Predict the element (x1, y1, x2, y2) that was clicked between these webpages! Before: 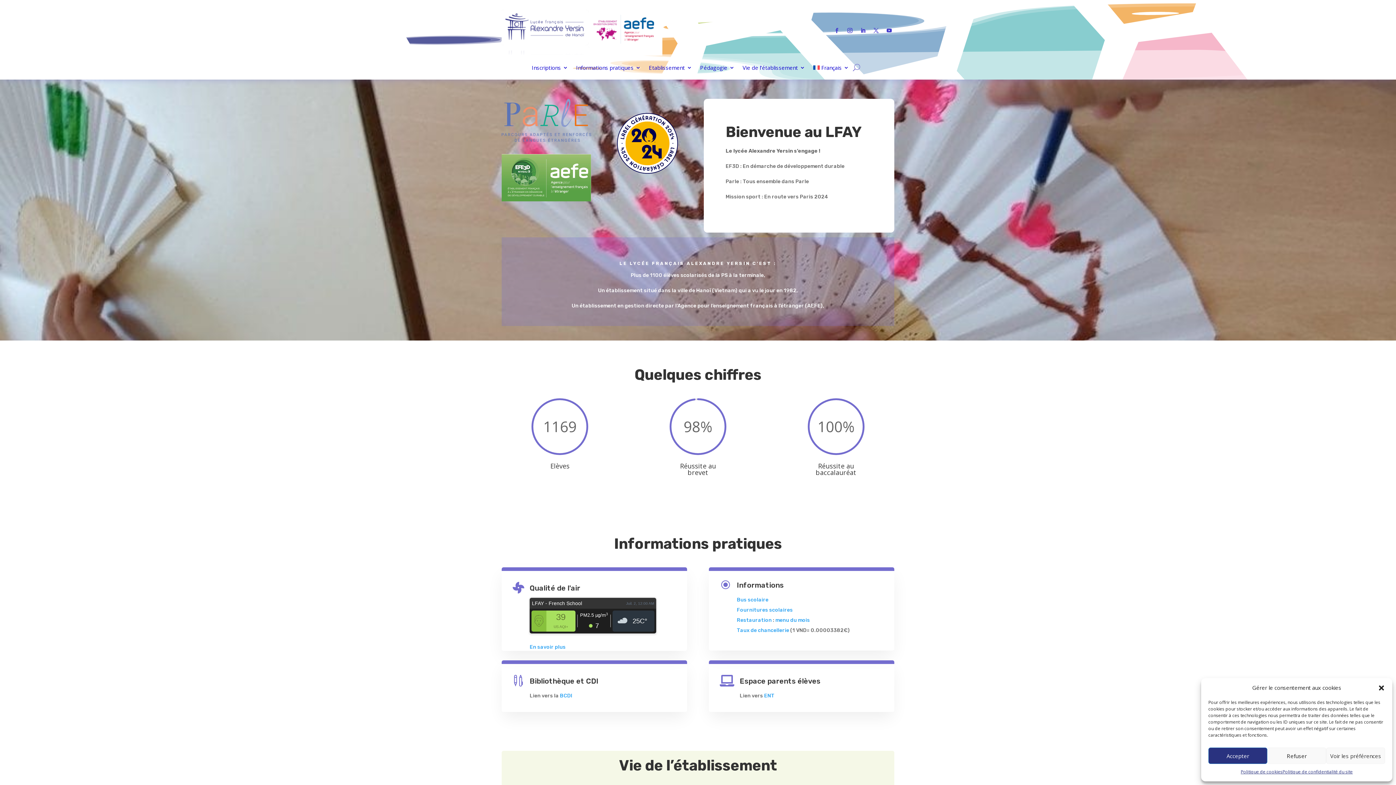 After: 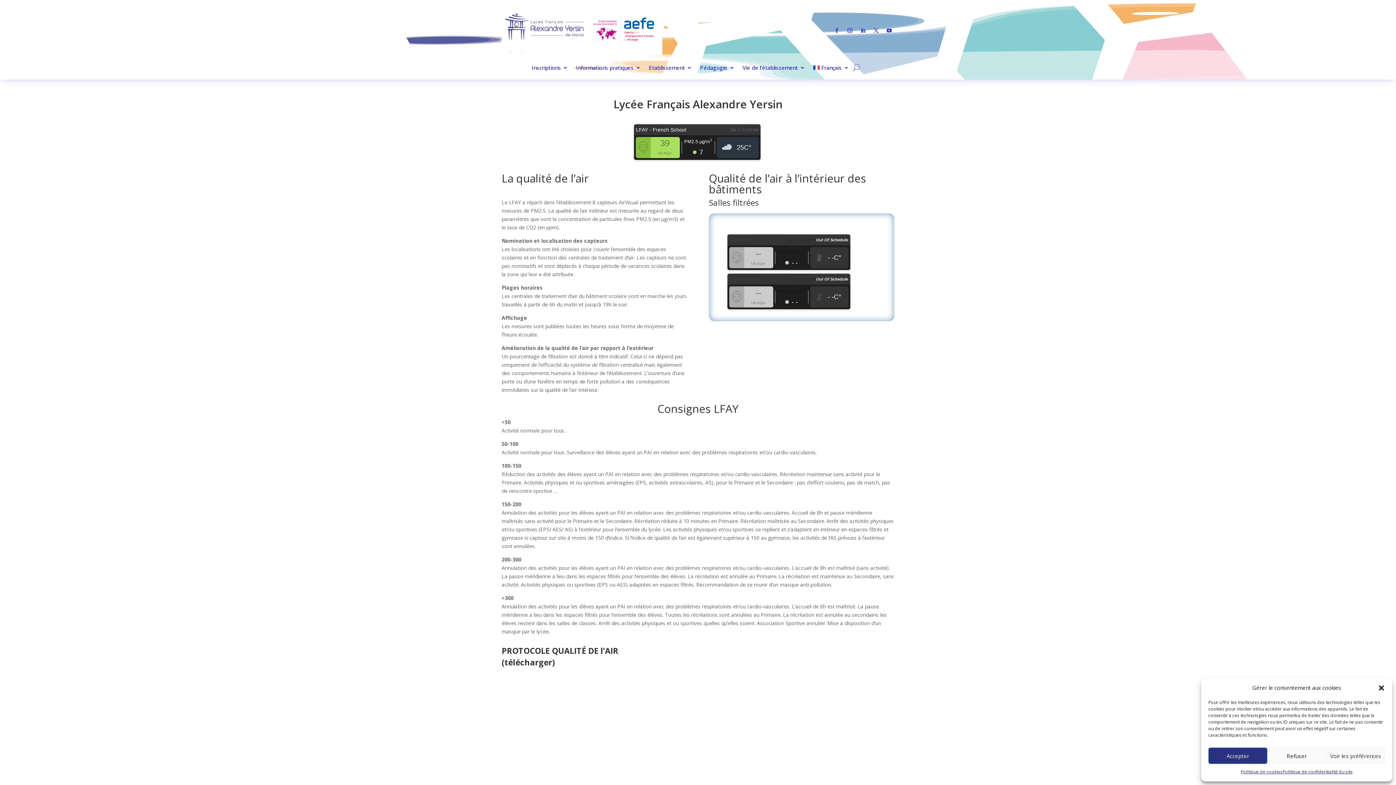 Action: bbox: (512, 582, 524, 593) label: 